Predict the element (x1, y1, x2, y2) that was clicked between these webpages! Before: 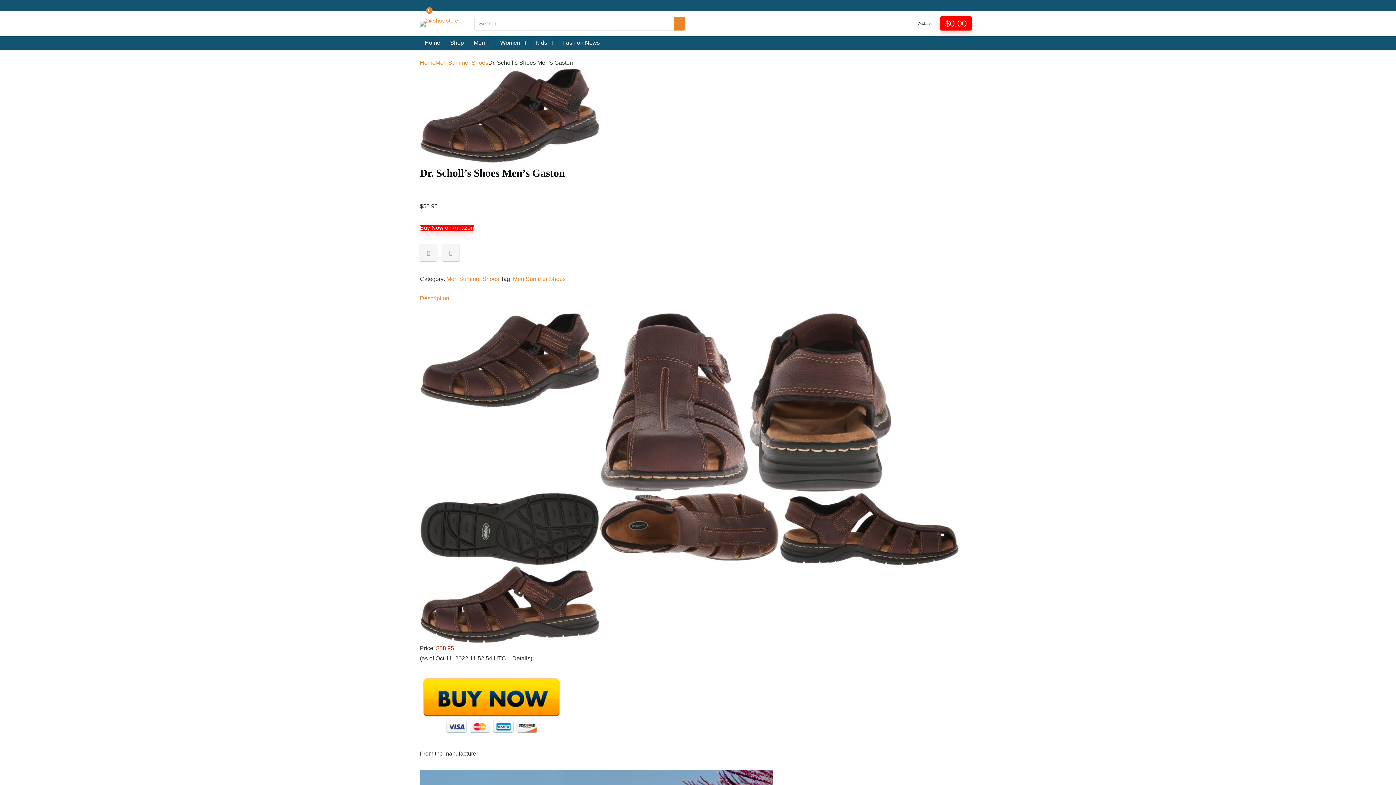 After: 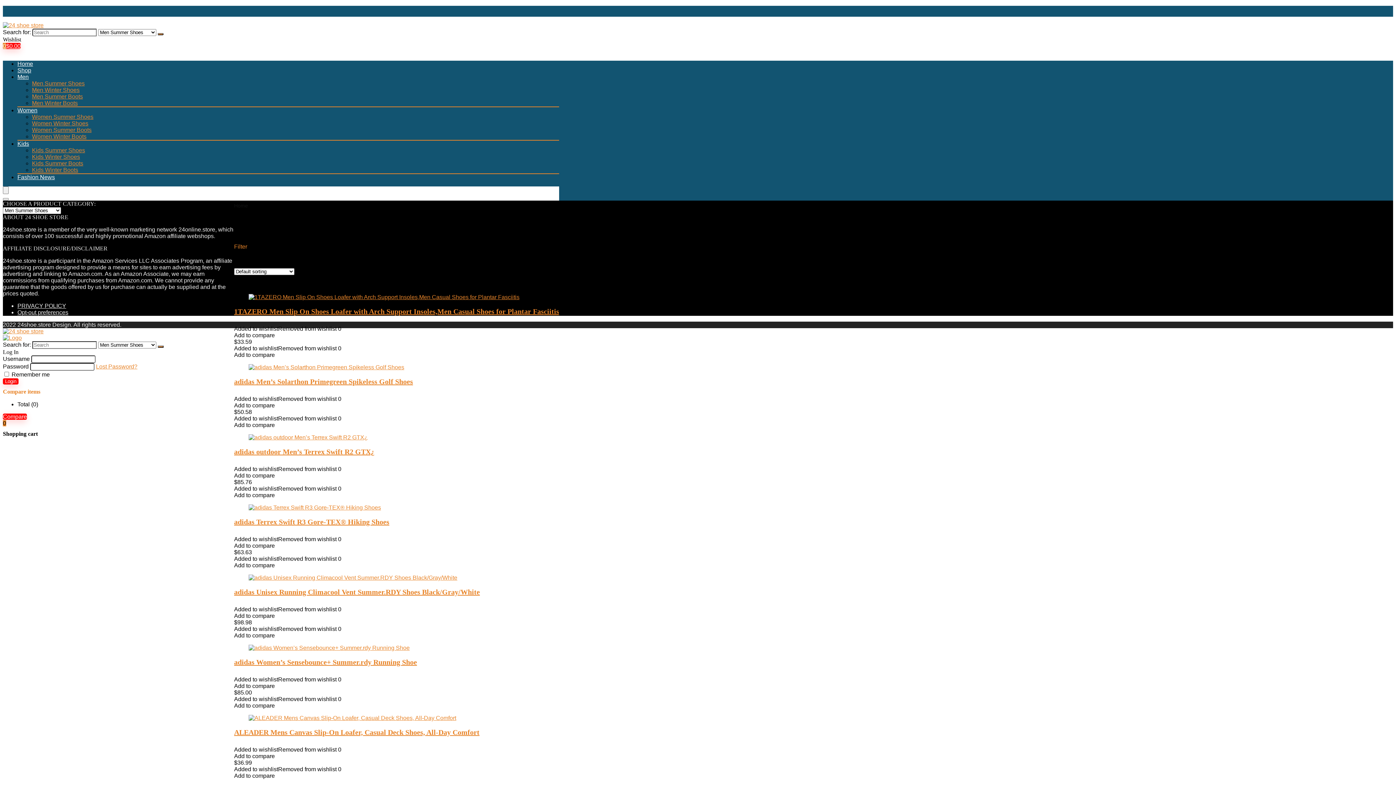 Action: bbox: (435, 59, 488, 65) label: Men Summer Shoes